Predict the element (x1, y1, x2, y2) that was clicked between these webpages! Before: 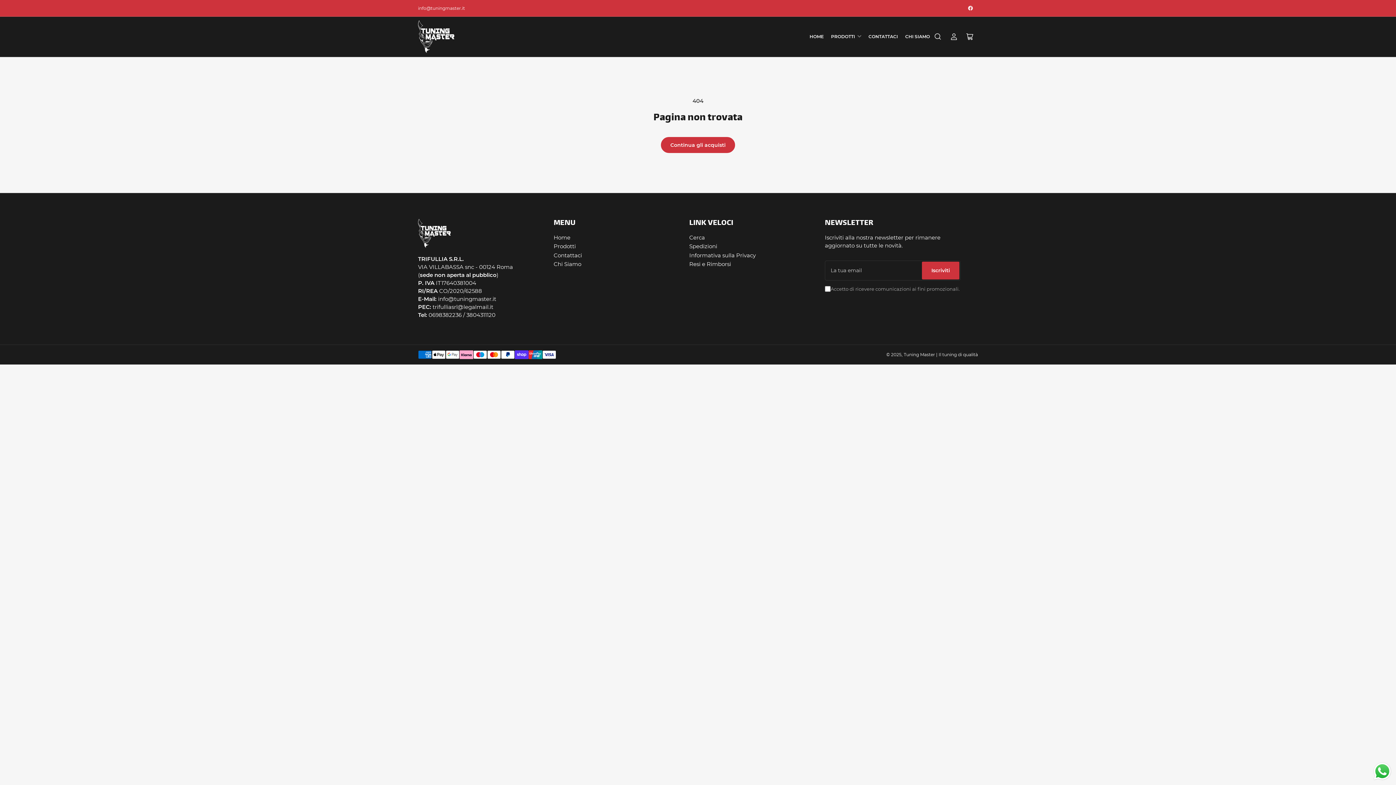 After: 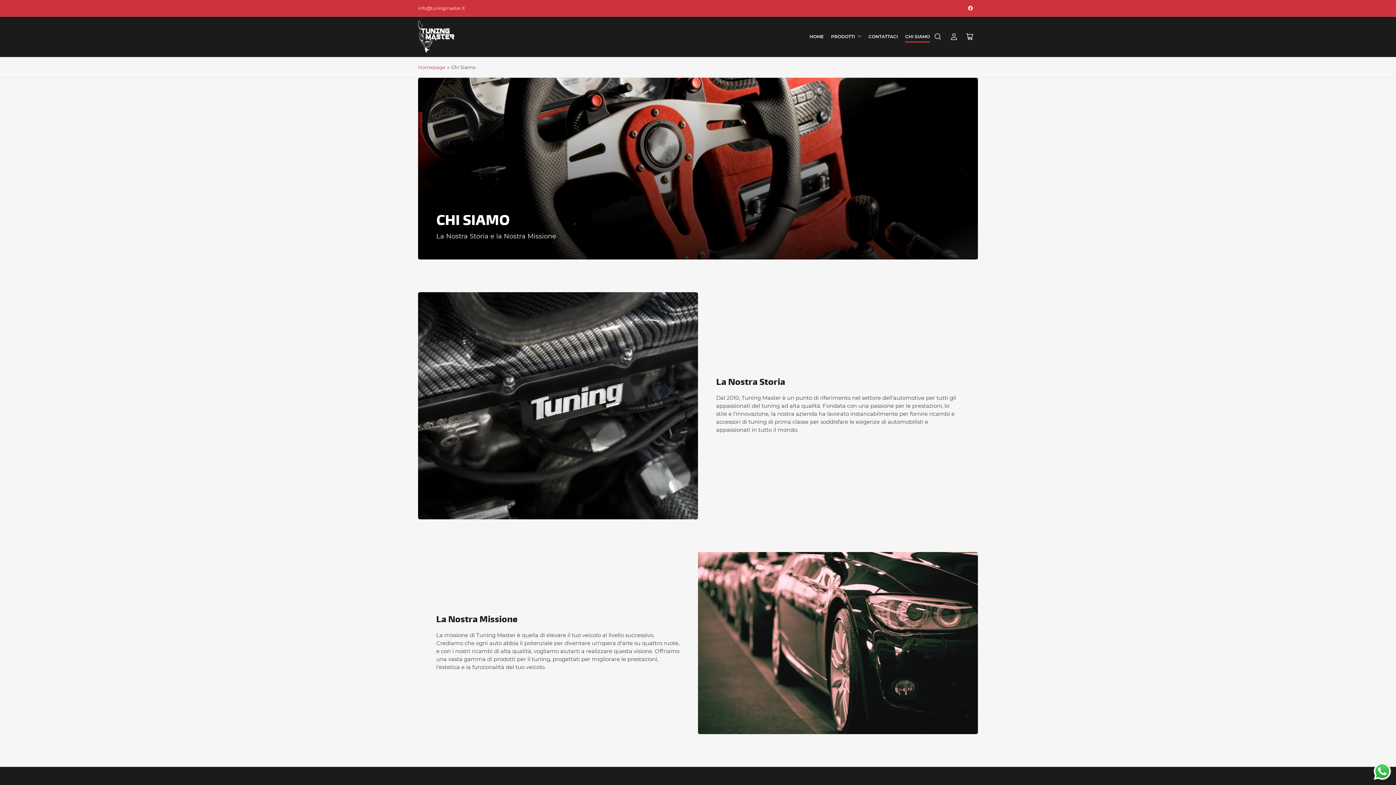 Action: bbox: (553, 260, 581, 267) label: Chi Siamo